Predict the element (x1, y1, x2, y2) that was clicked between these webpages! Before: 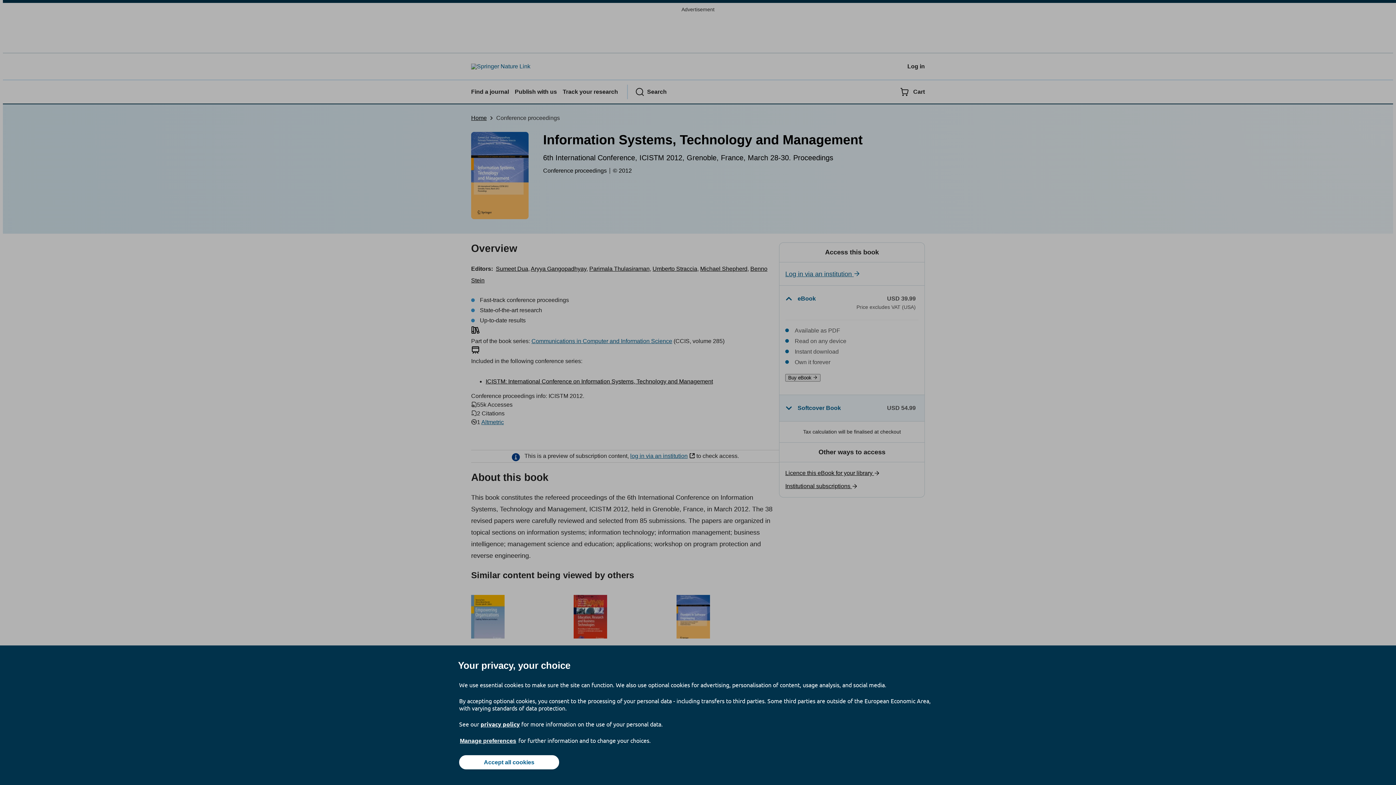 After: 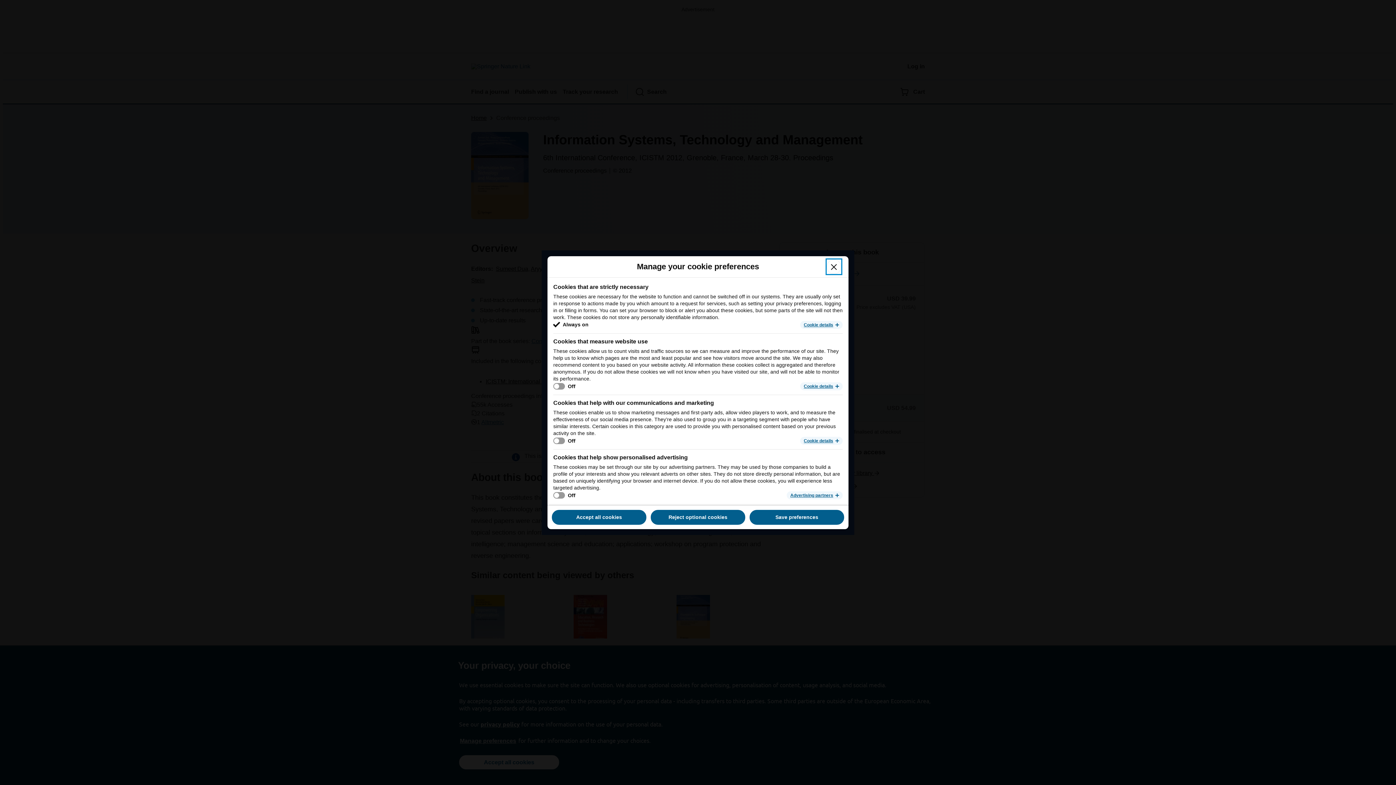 Action: label: Manage preferences bbox: (459, 737, 517, 745)